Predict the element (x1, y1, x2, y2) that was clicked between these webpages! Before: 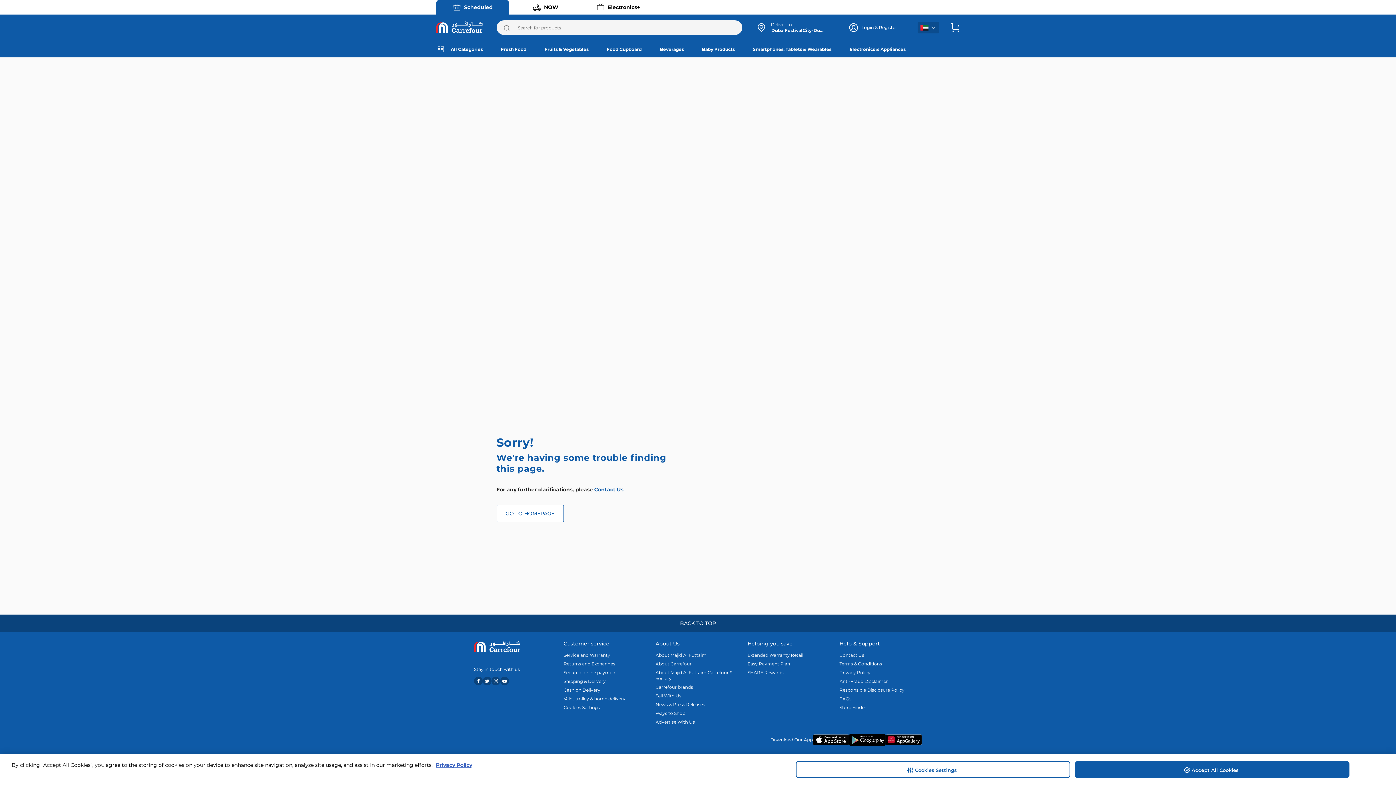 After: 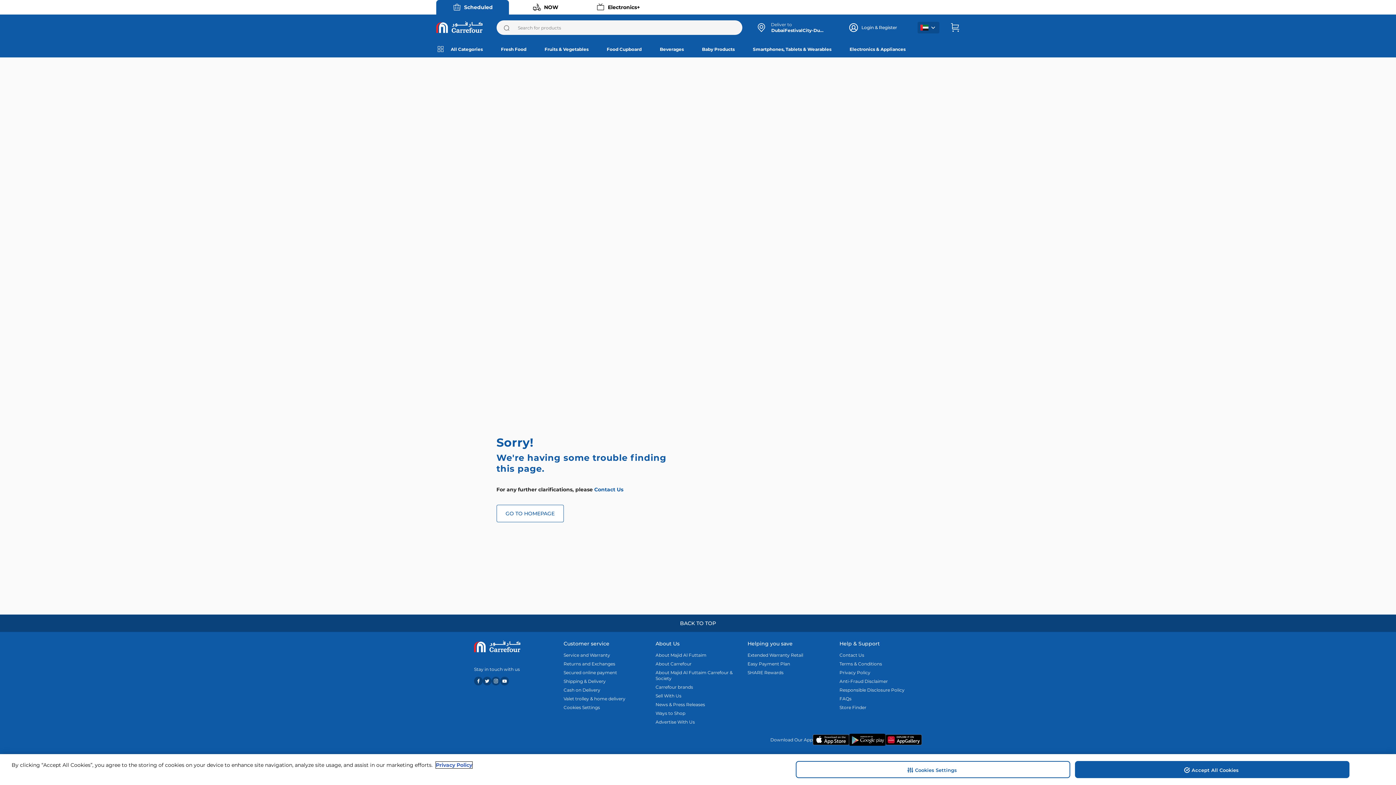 Action: bbox: (436, 762, 472, 768) label: More information about your privacy, opens in a new tab